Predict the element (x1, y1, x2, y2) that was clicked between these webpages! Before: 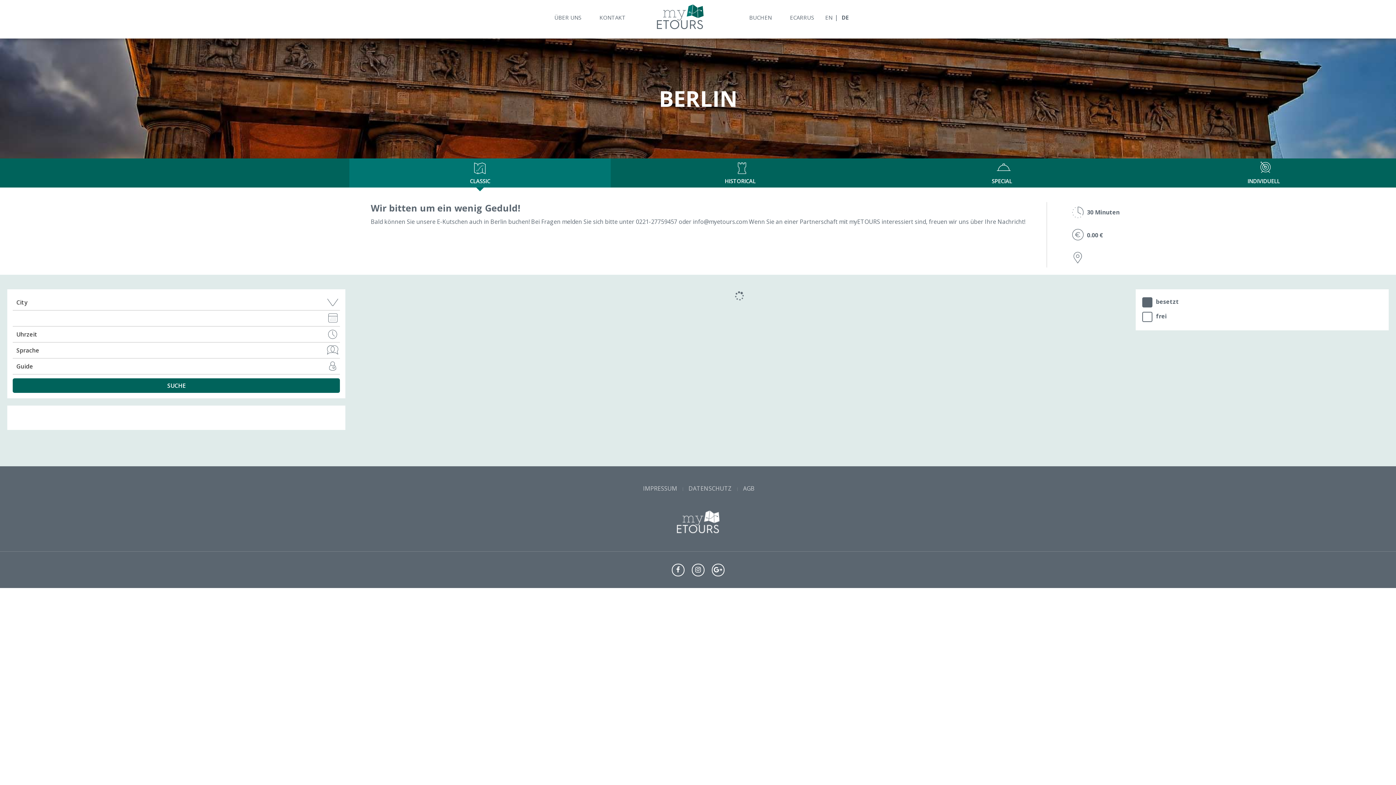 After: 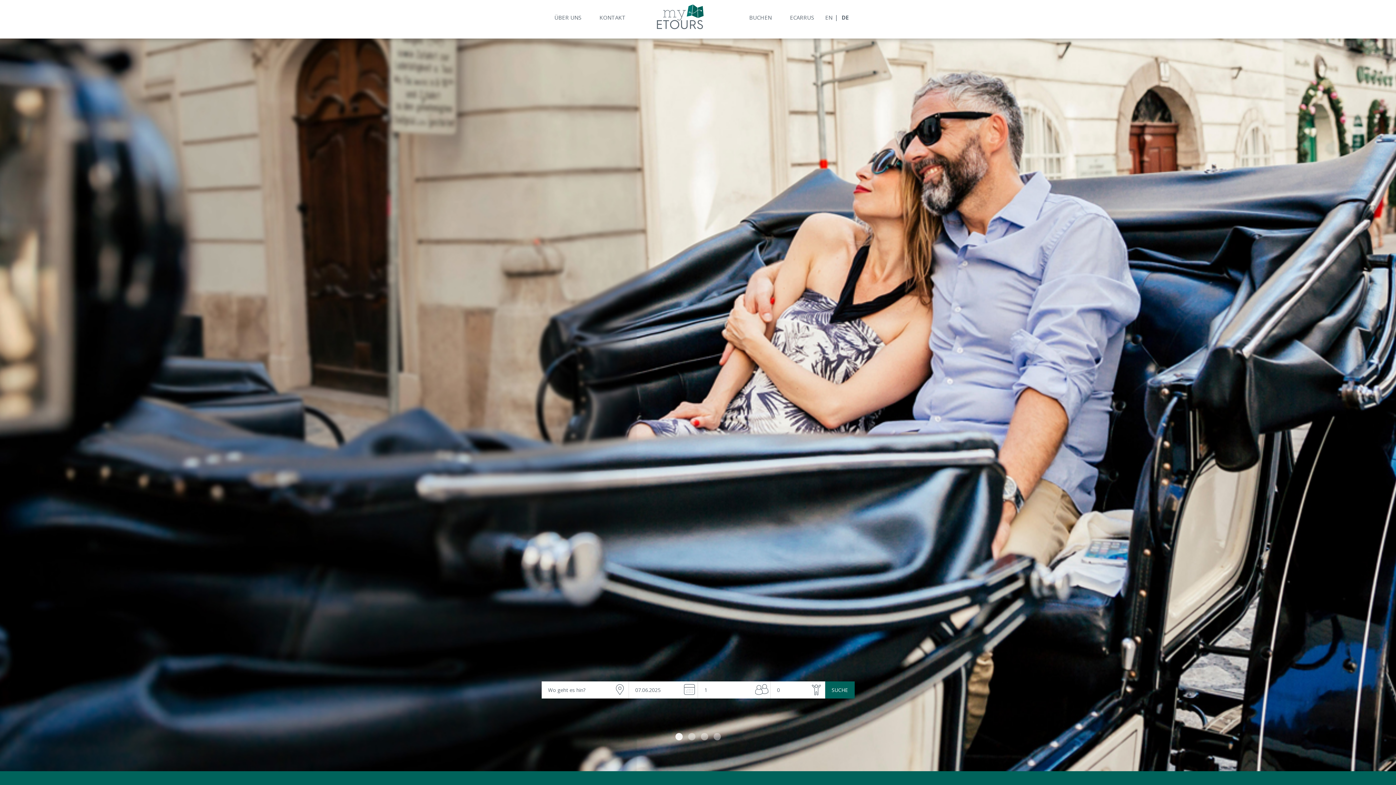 Action: bbox: (740, 0, 781, 34) label: BUCHEN